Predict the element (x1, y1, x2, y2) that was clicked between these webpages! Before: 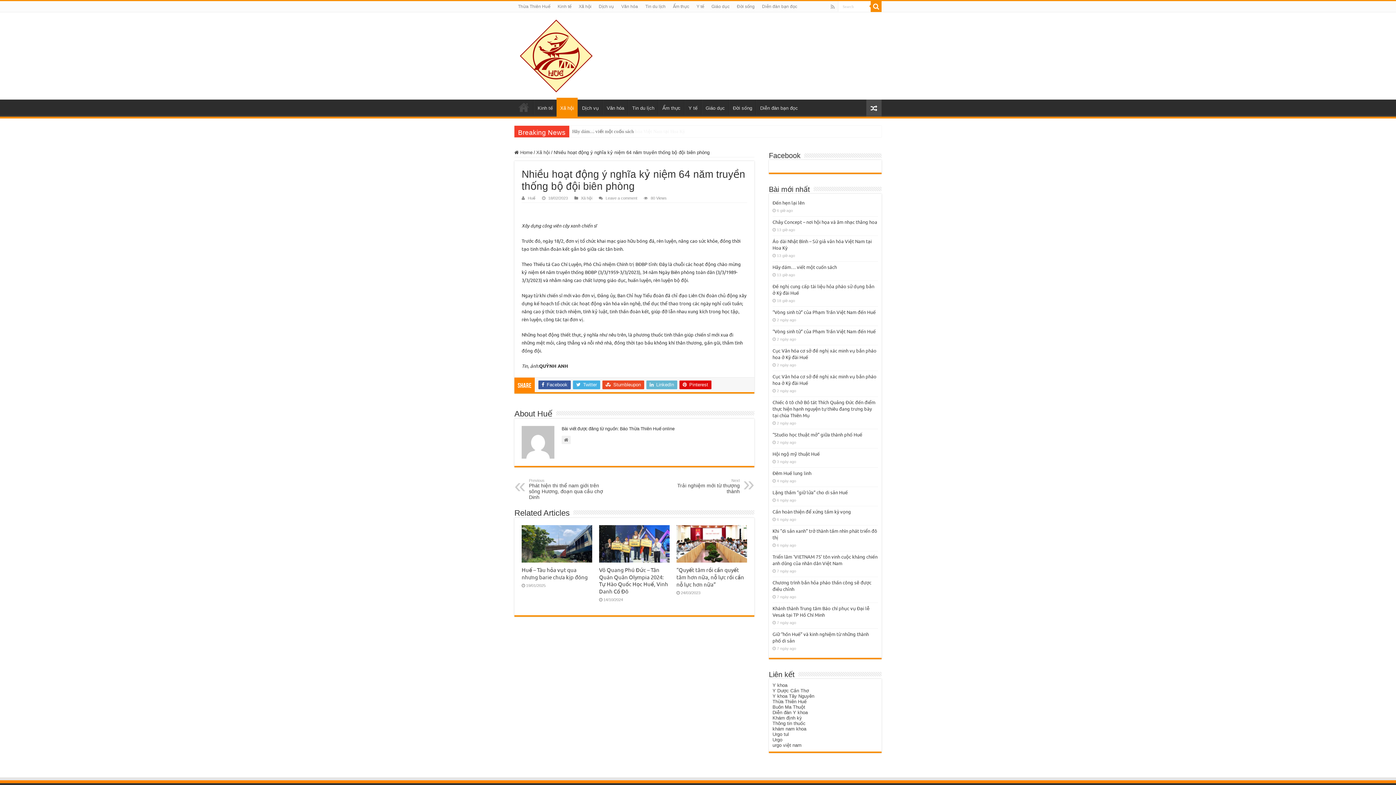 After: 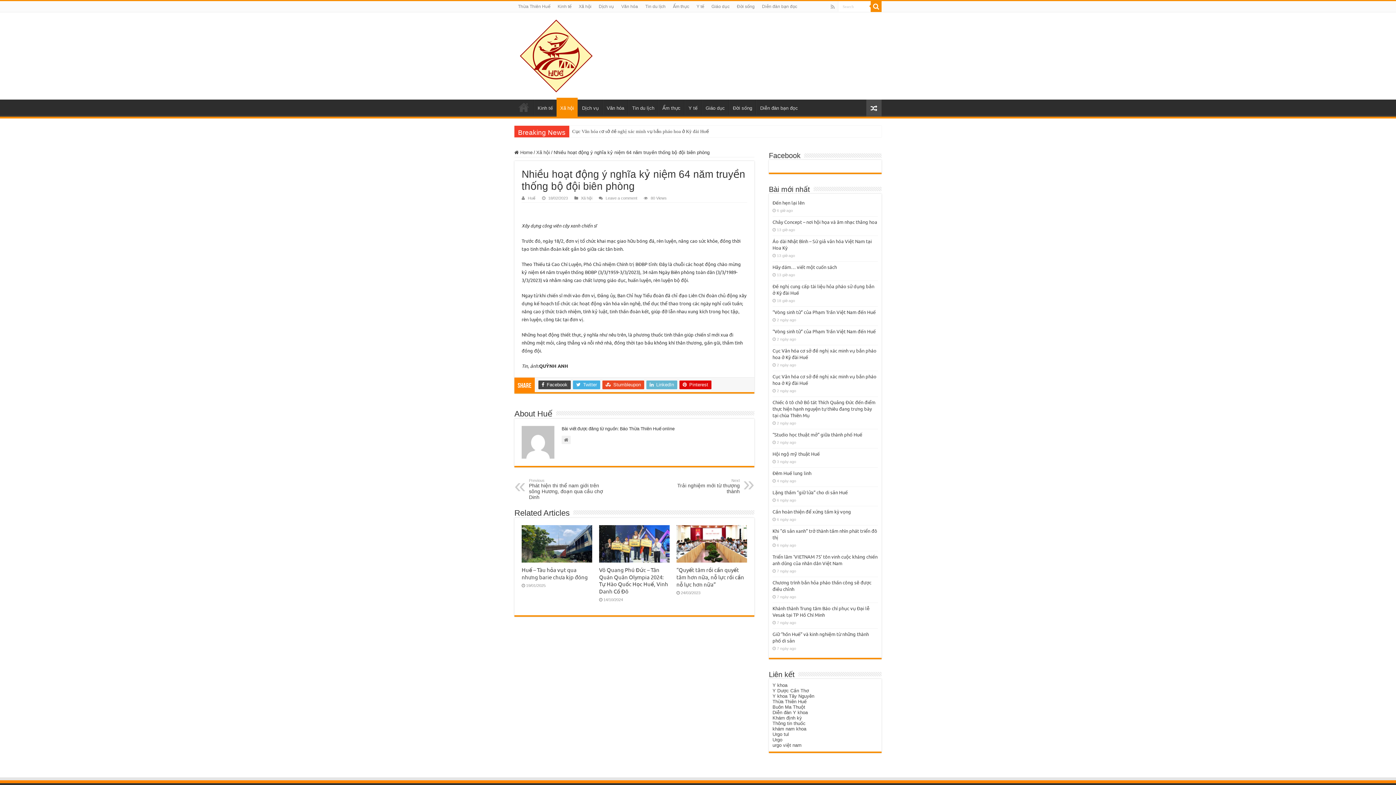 Action: bbox: (538, 380, 570, 389) label:  Facebook